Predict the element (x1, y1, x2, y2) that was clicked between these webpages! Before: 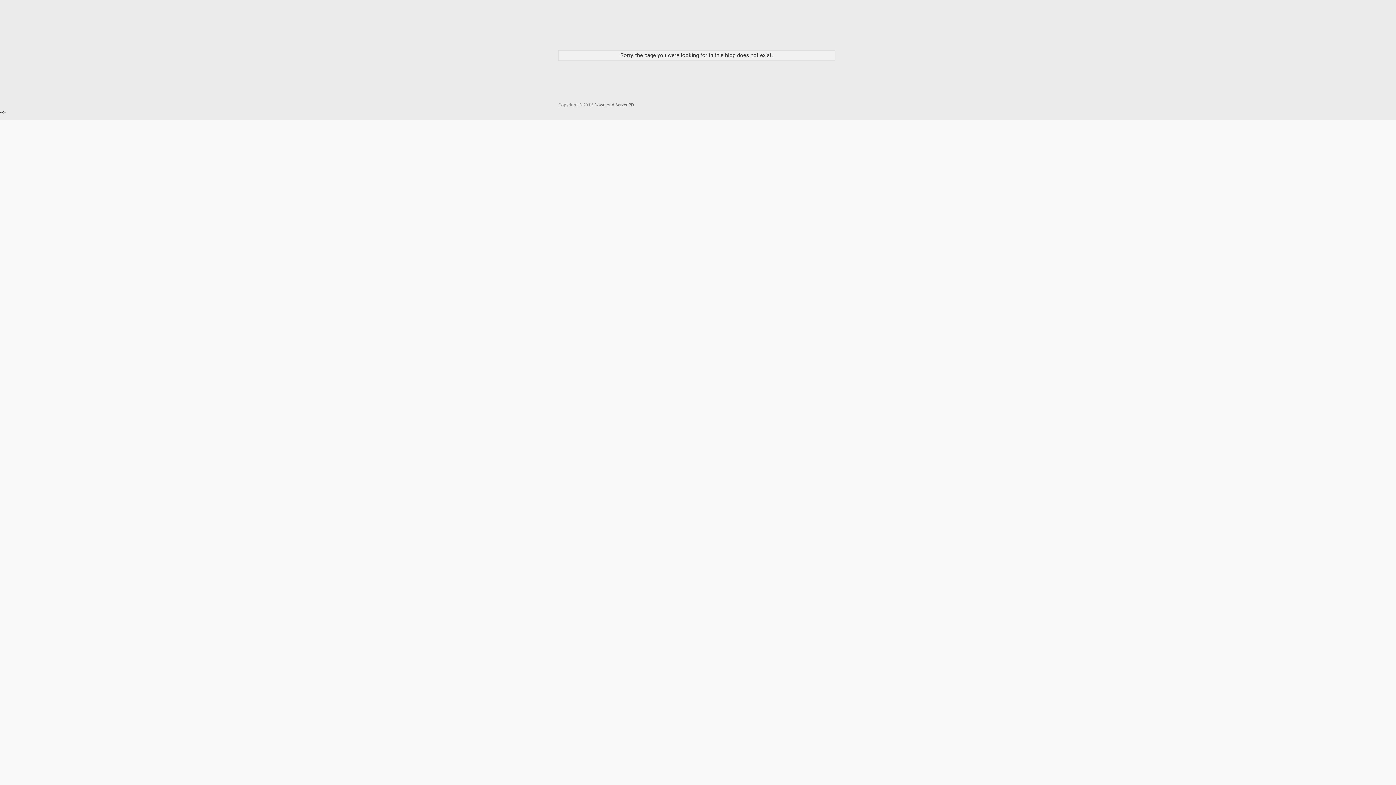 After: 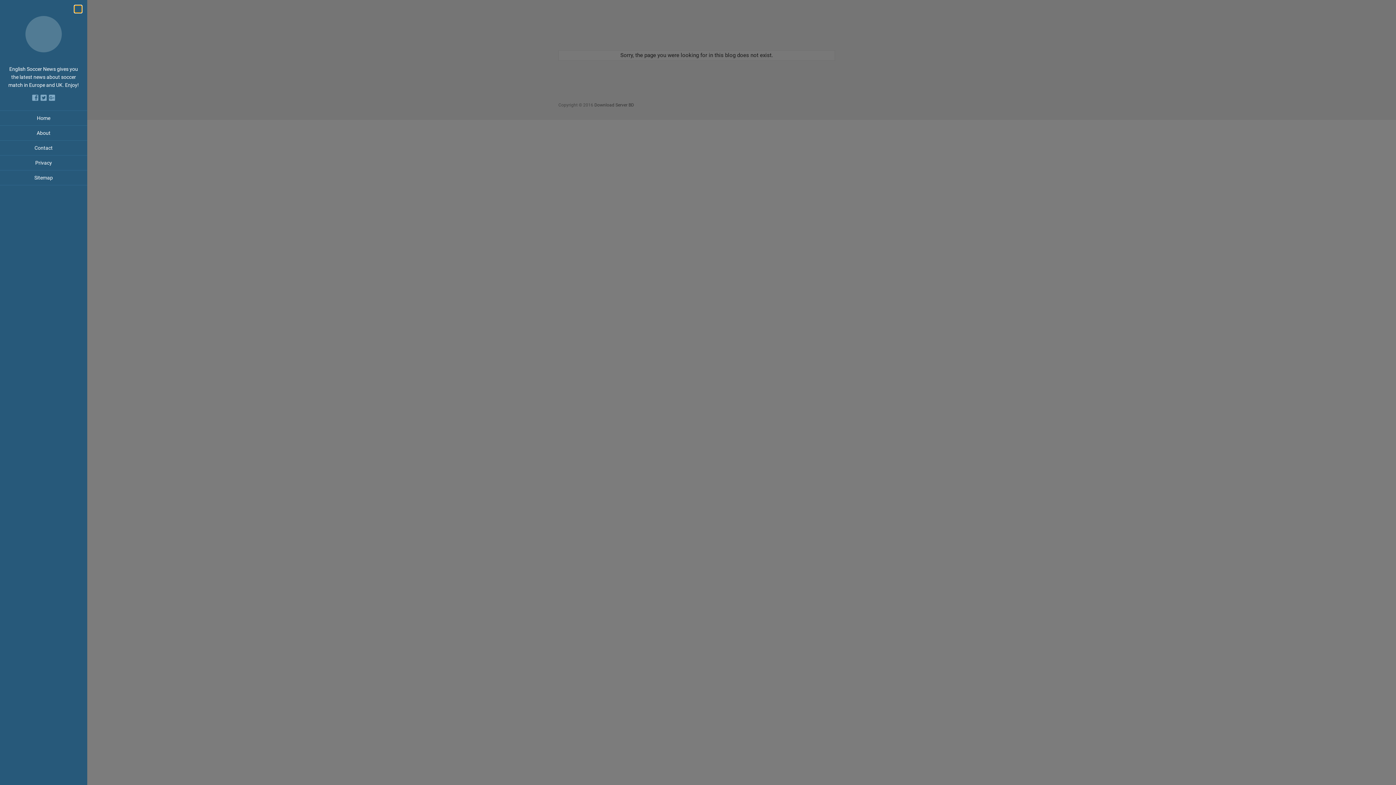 Action: bbox: (3, 3, 18, 18)